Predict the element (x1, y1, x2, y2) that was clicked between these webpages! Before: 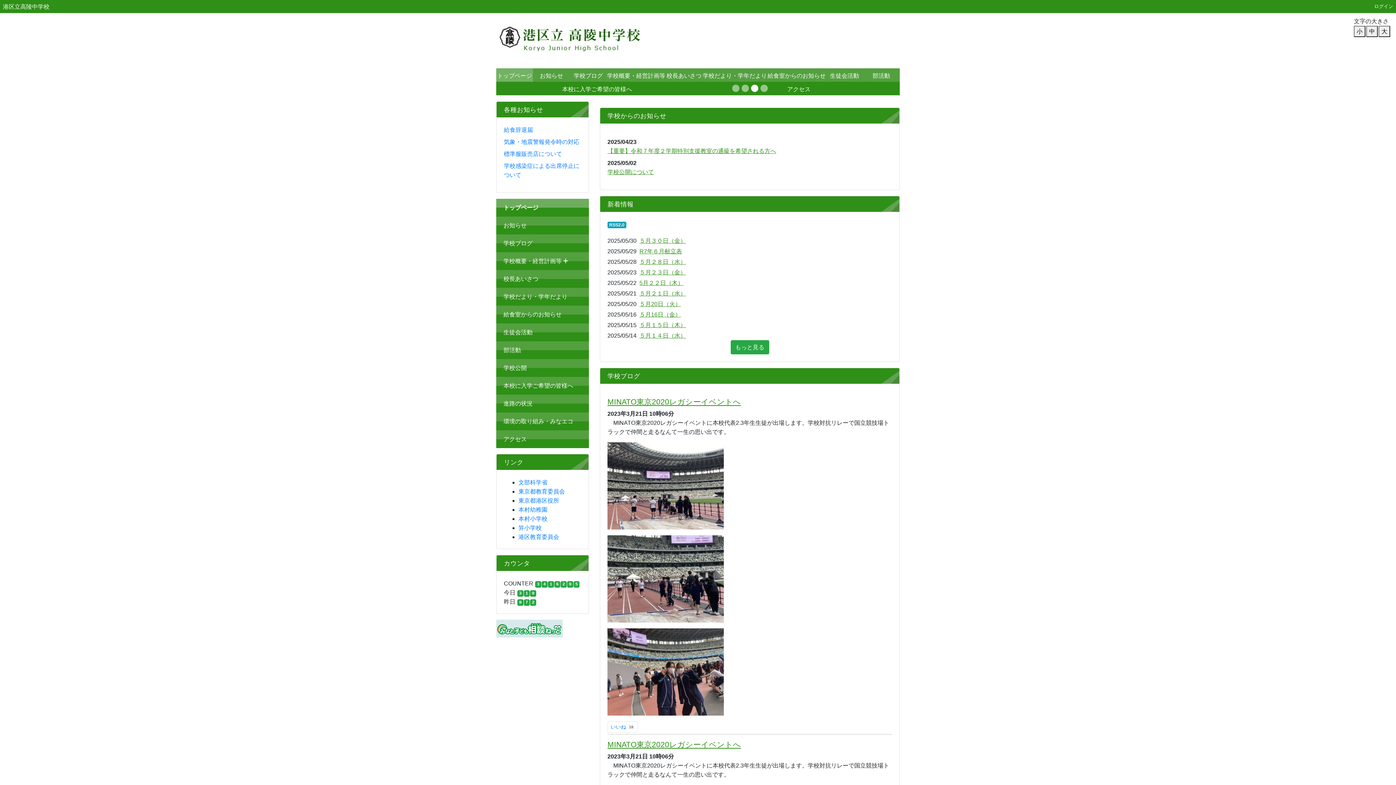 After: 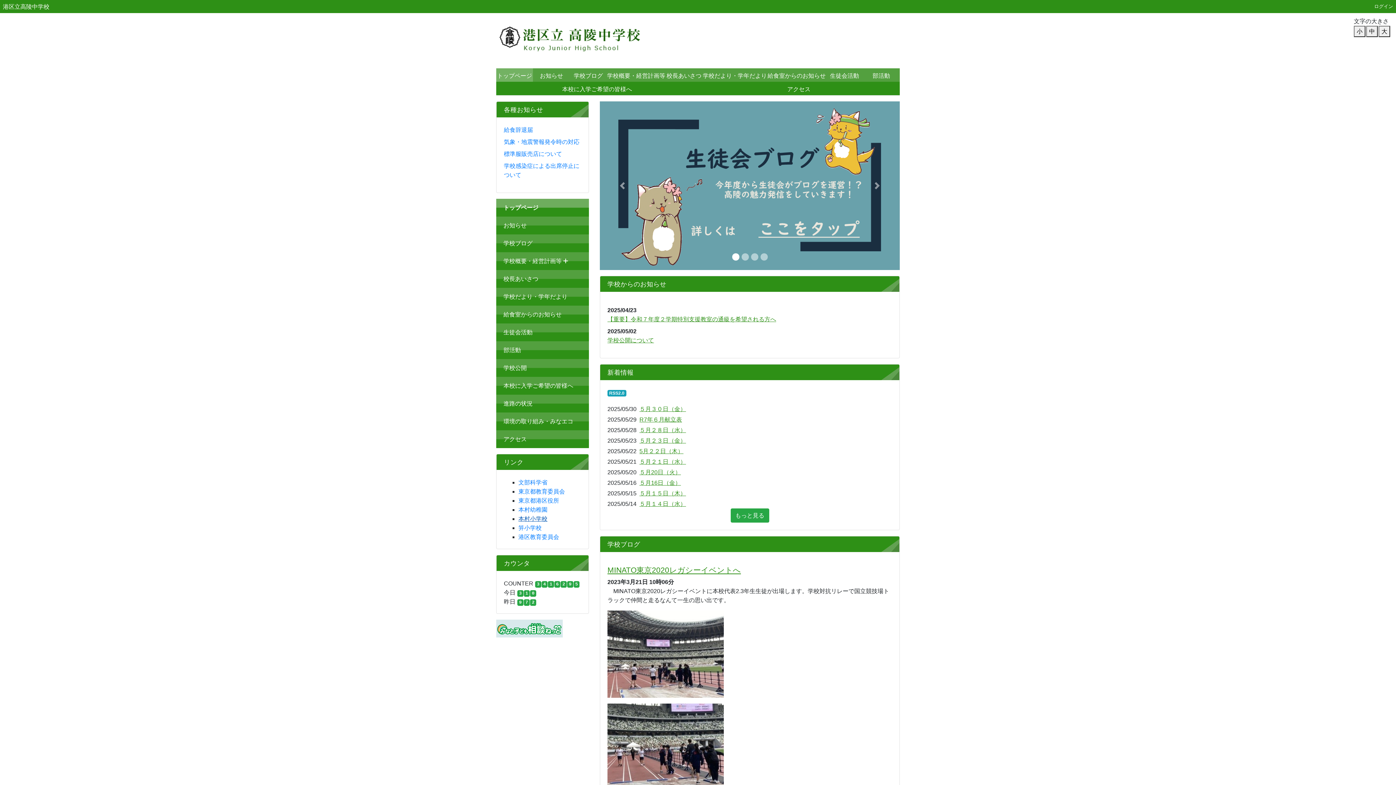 Action: bbox: (518, 516, 547, 522) label: 本村小学校